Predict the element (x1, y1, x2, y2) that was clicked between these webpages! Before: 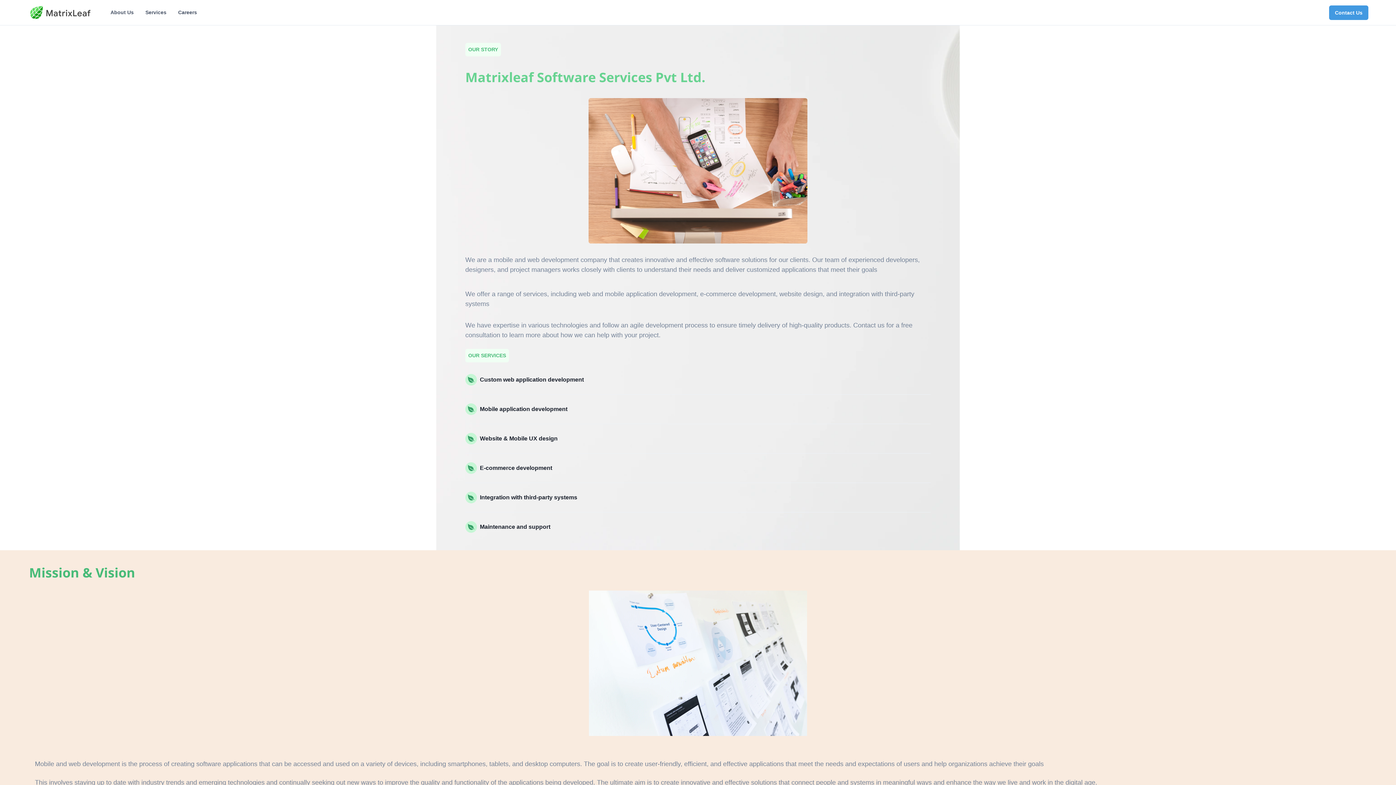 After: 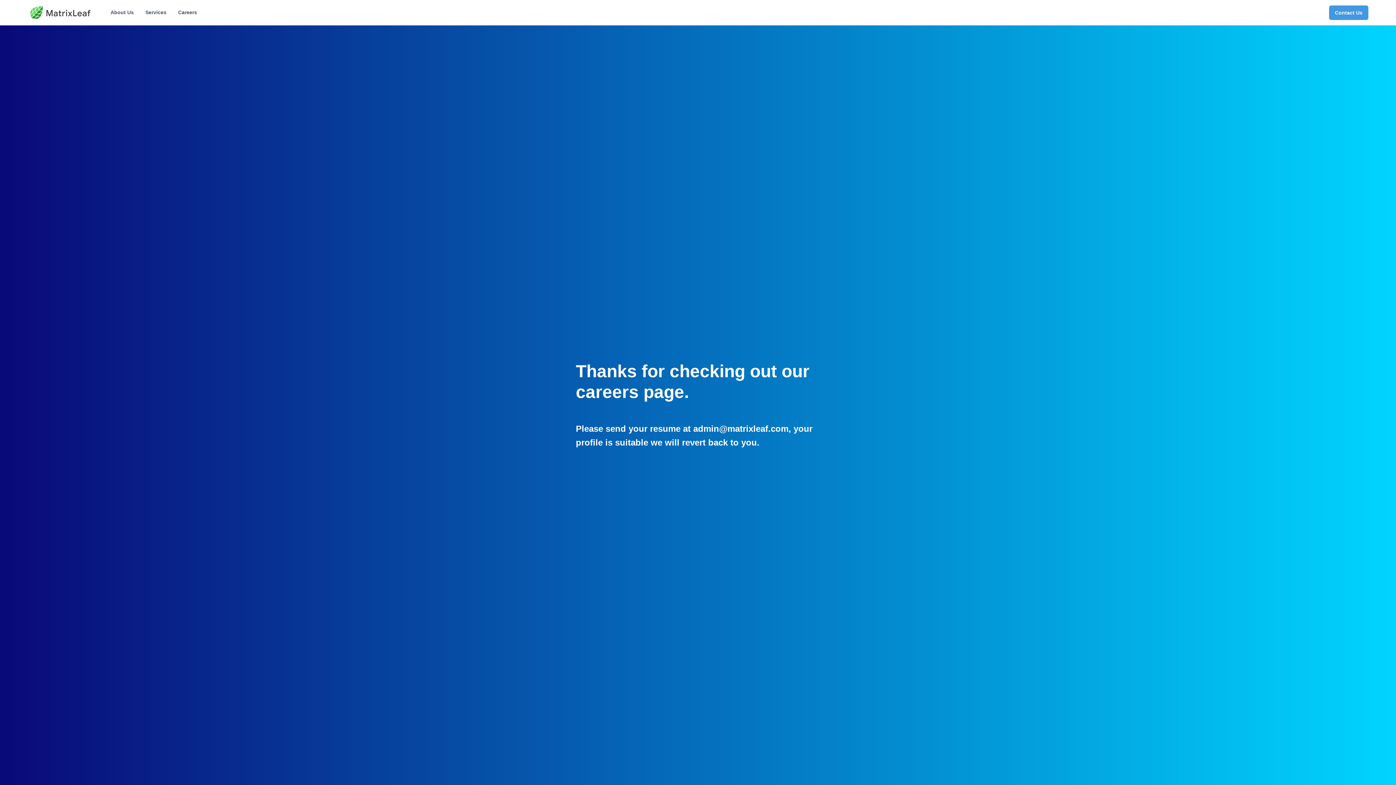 Action: bbox: (175, 6, 200, 18) label: Careers